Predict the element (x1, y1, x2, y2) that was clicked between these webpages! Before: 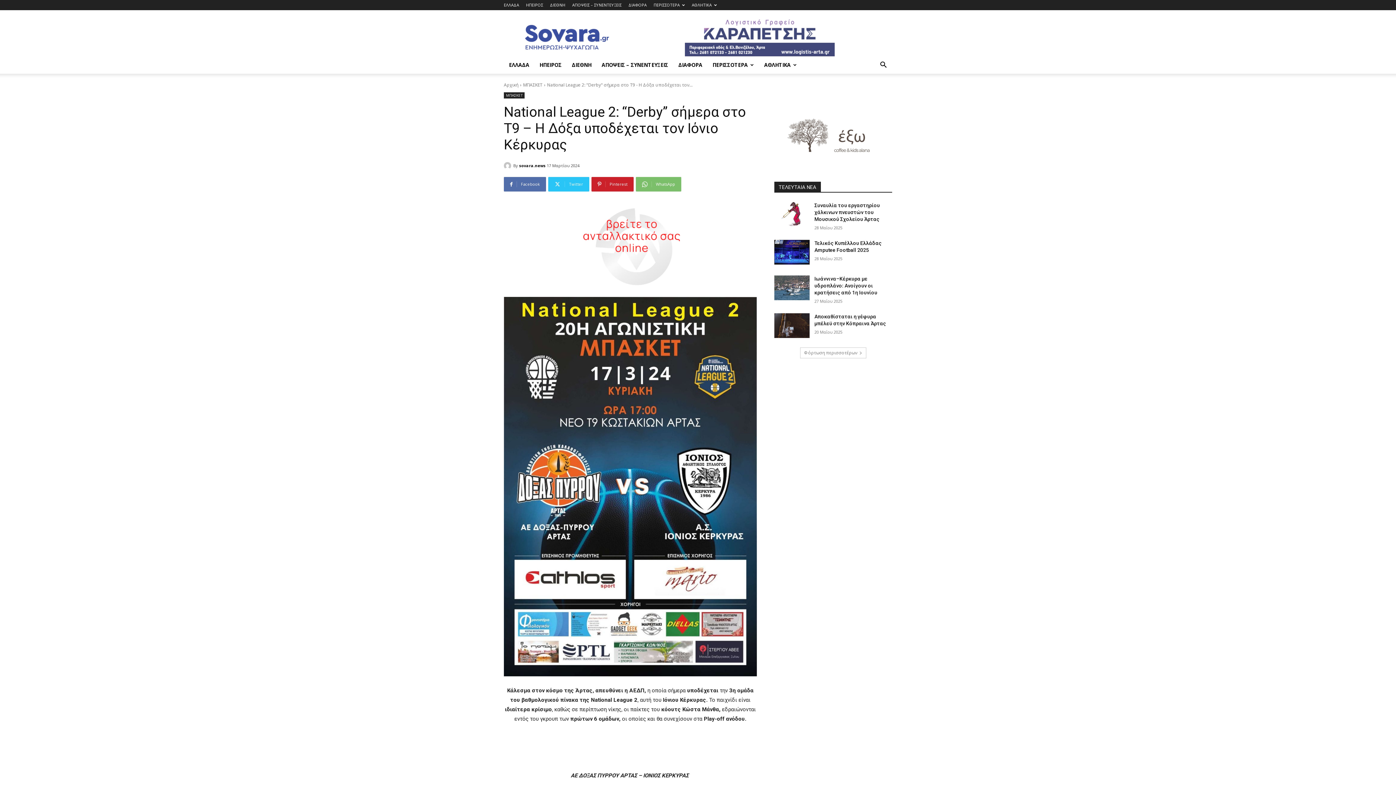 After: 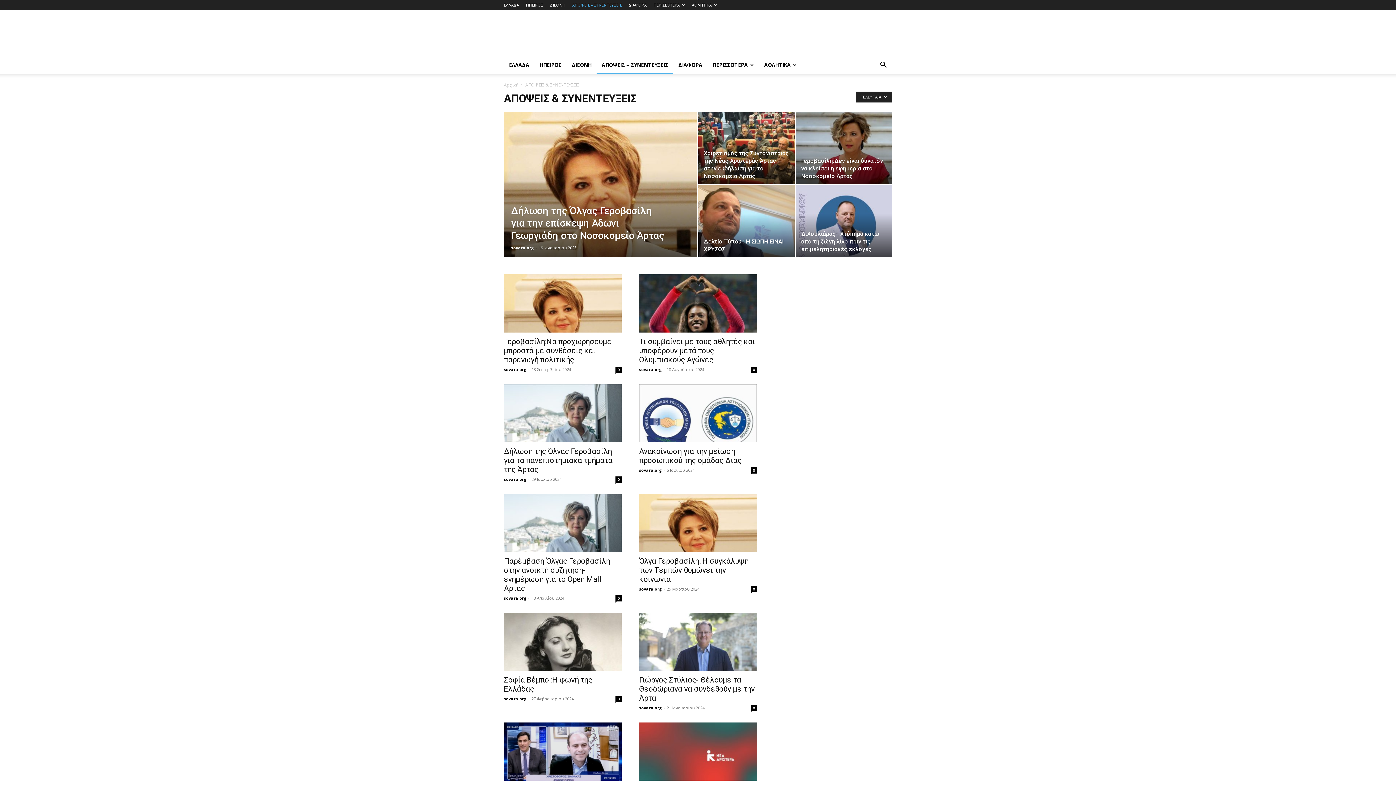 Action: label: ΑΠΟΨΕΙΣ – ΣΥΝΕΝΤΕΥΞΕΙΣ bbox: (596, 56, 673, 73)